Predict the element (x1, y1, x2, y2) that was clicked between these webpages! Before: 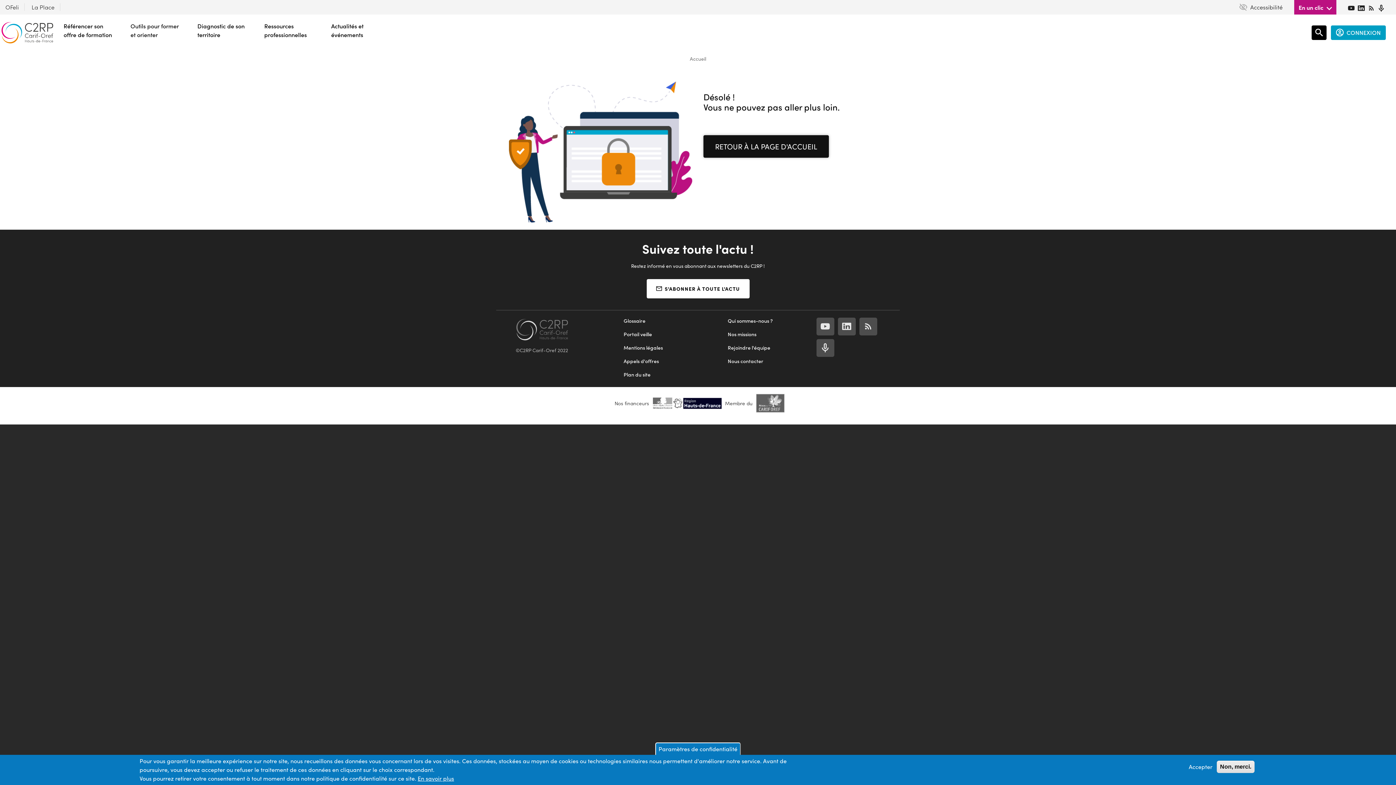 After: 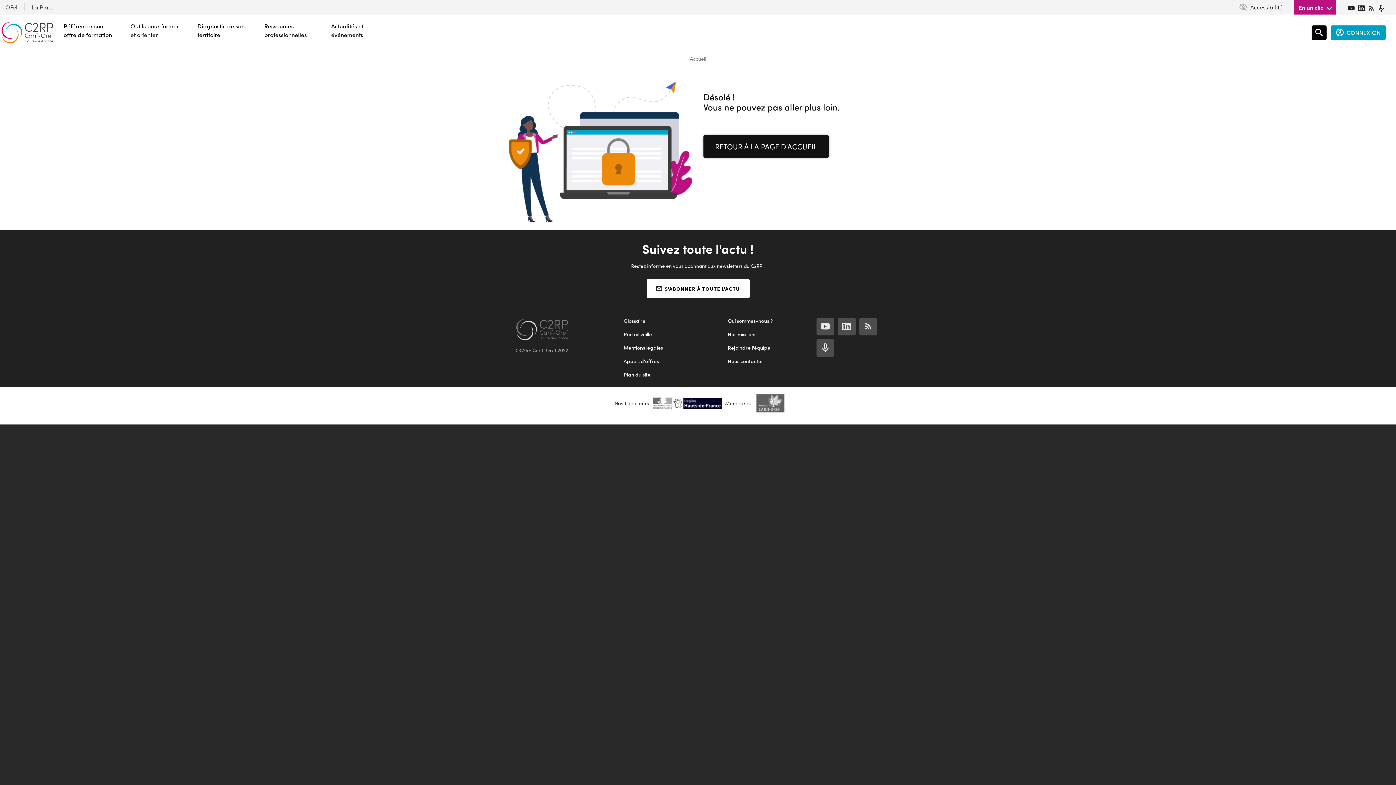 Action: label: Accepter bbox: (1186, 762, 1215, 771)